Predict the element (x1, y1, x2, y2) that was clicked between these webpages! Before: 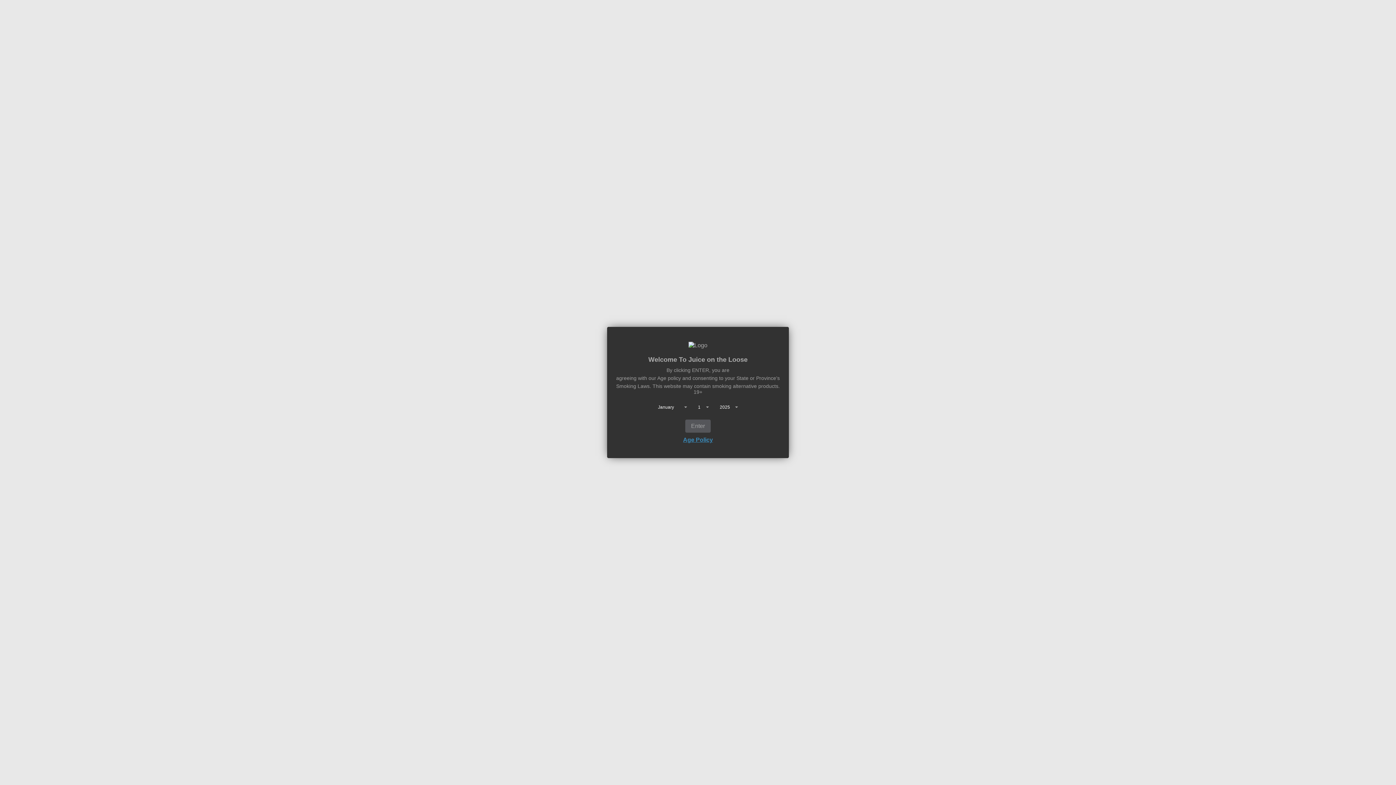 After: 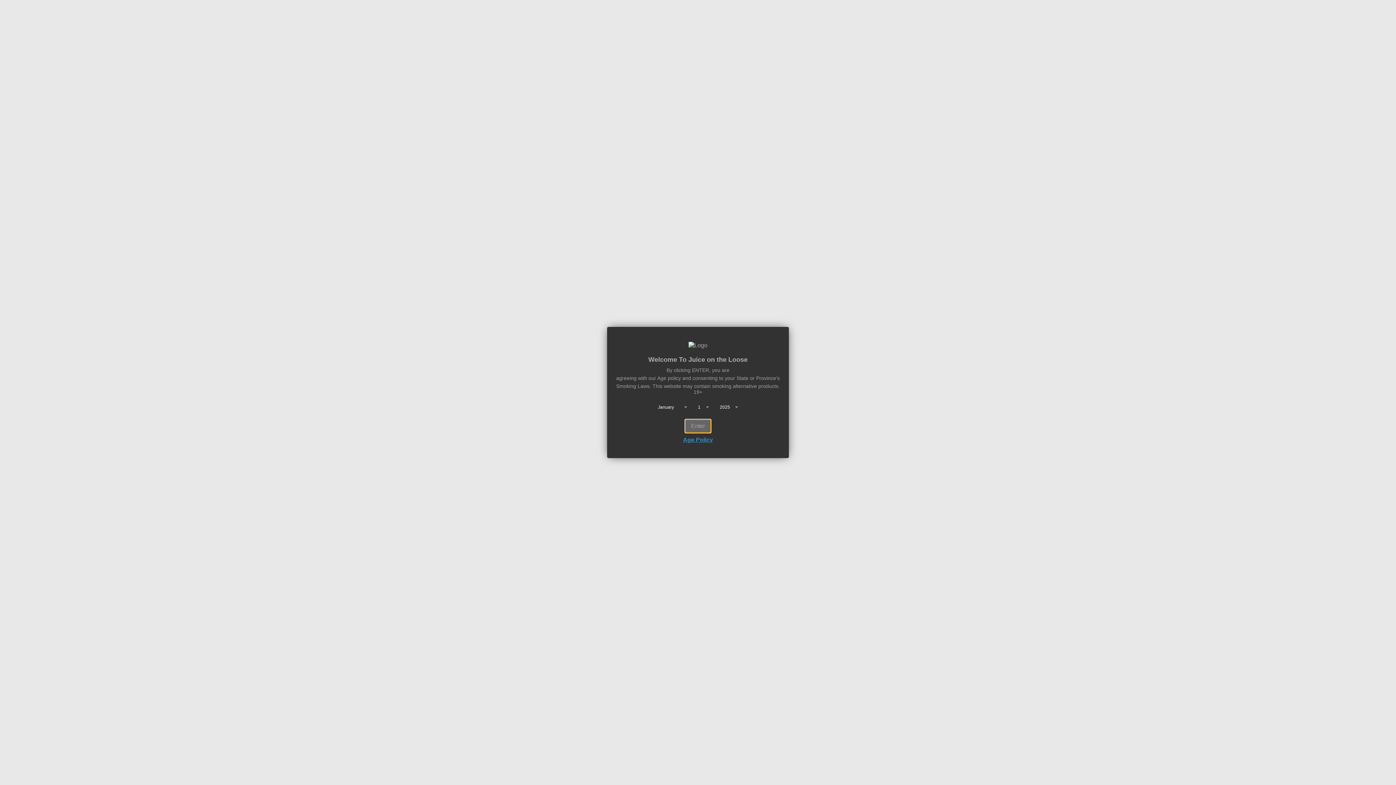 Action: bbox: (685, 419, 710, 432) label: Enter